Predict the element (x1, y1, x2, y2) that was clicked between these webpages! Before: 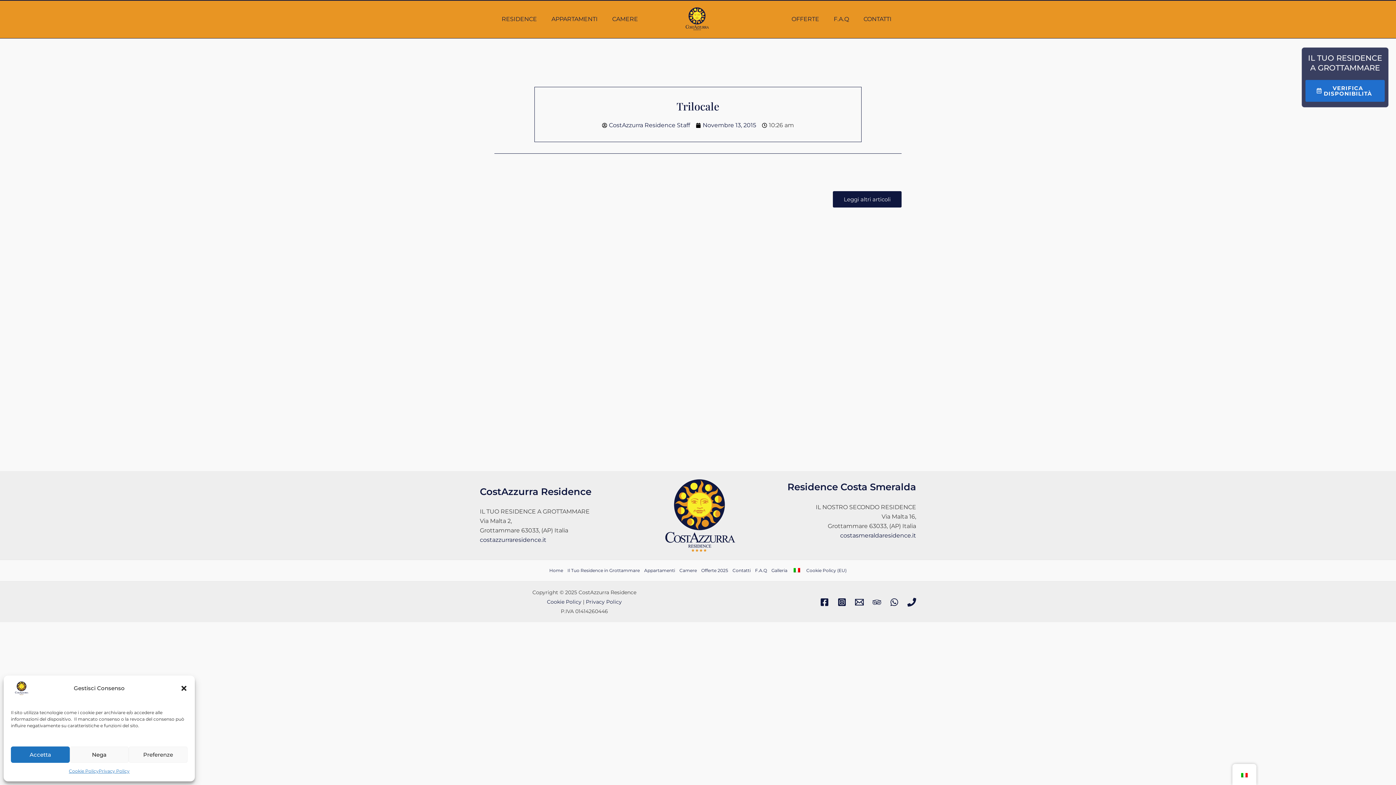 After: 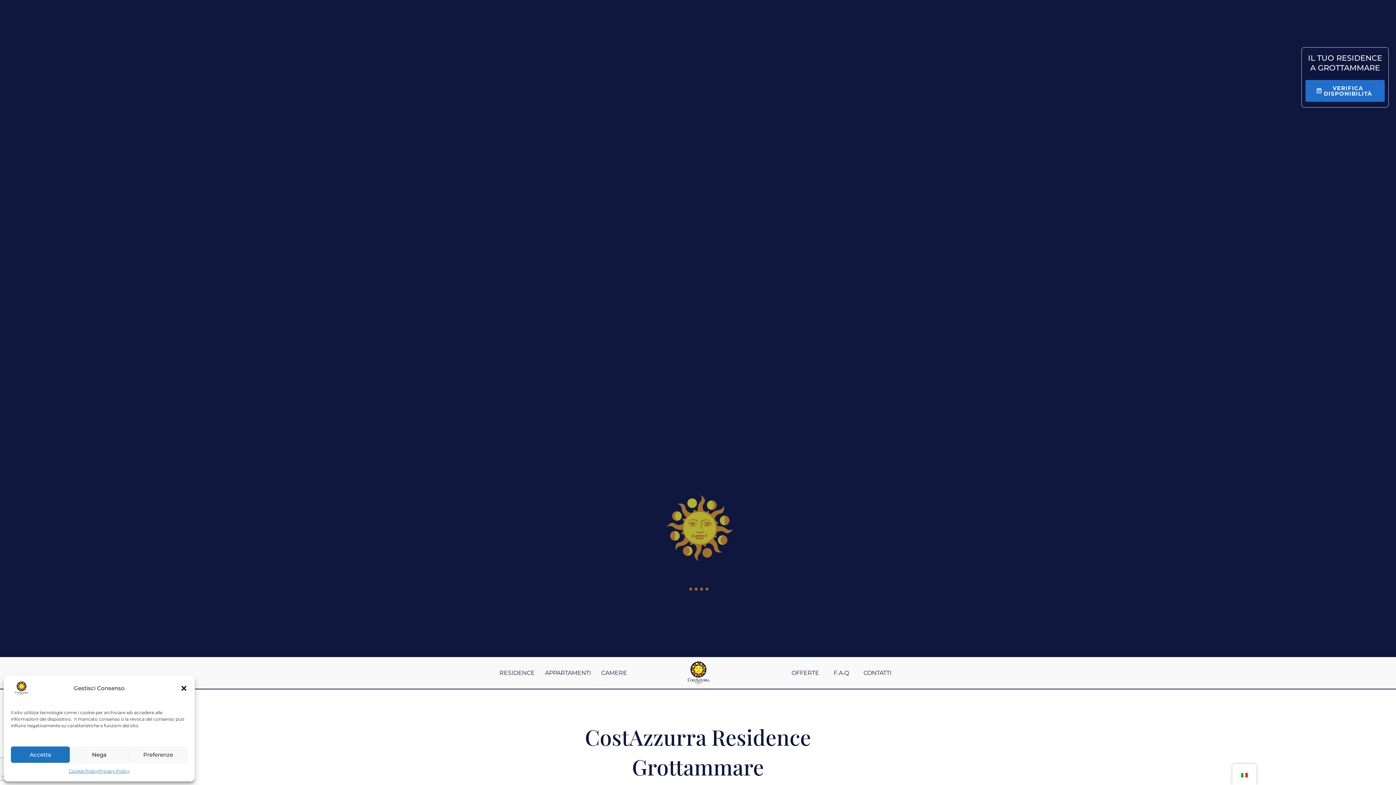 Action: bbox: (833, 191, 901, 207) label: Leggi altri articoli